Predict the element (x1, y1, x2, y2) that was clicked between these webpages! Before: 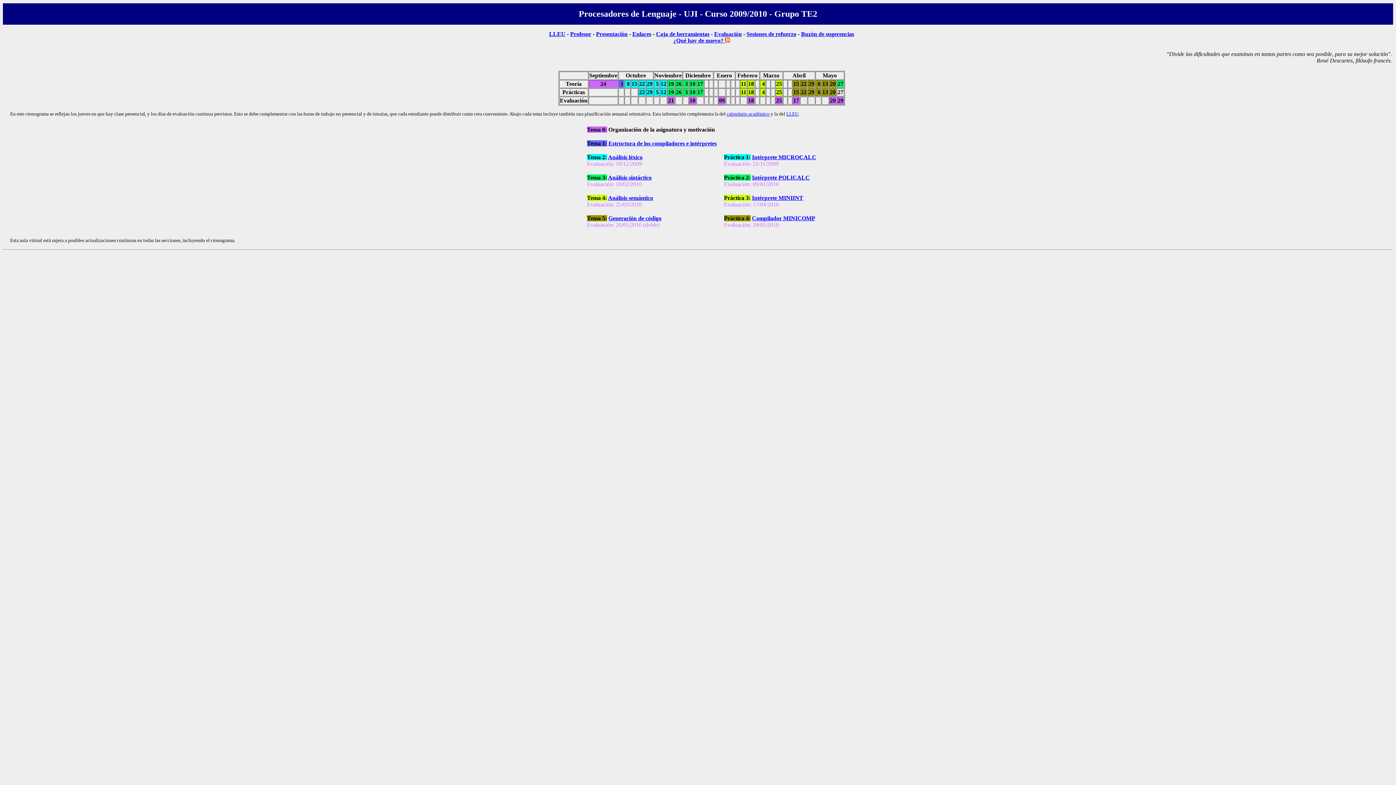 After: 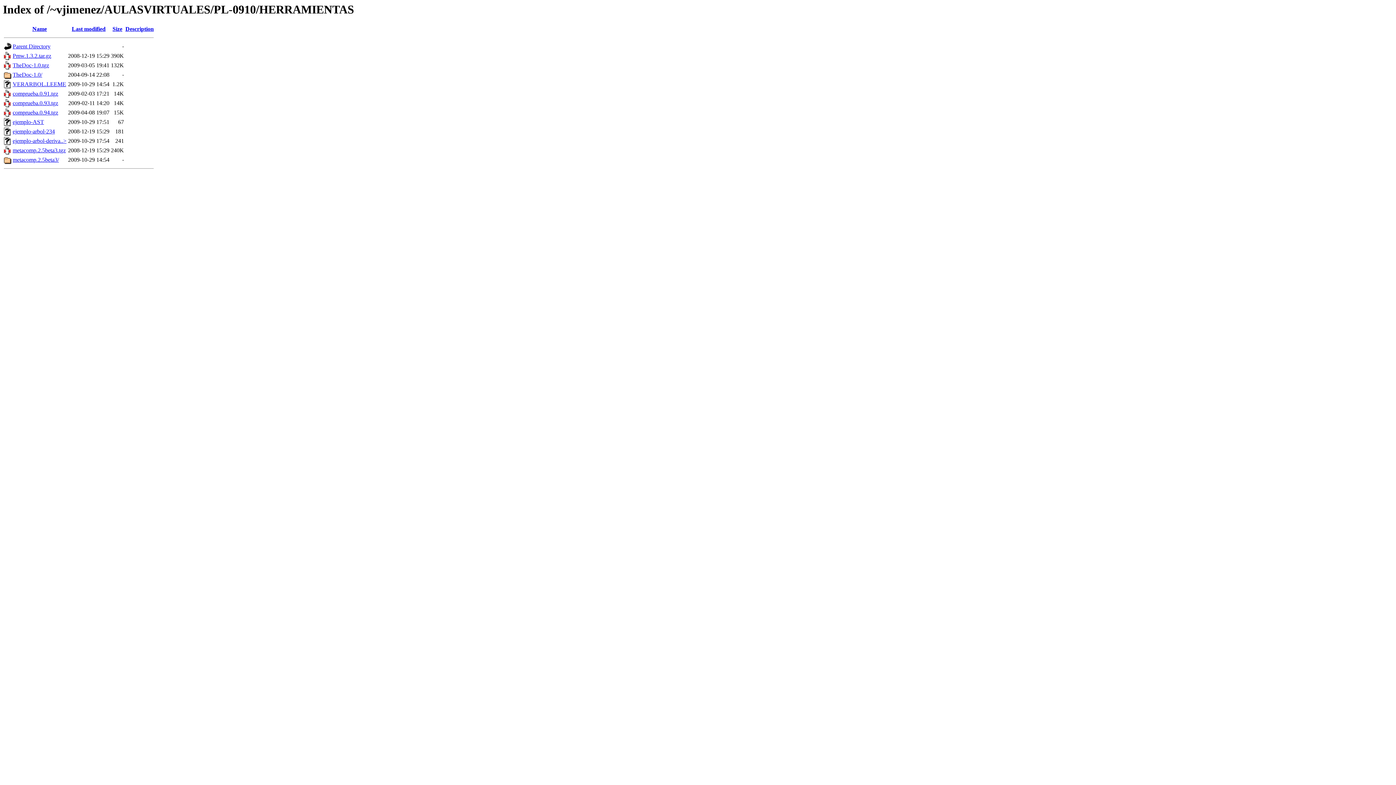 Action: label: Caja de herramientas bbox: (656, 30, 709, 37)